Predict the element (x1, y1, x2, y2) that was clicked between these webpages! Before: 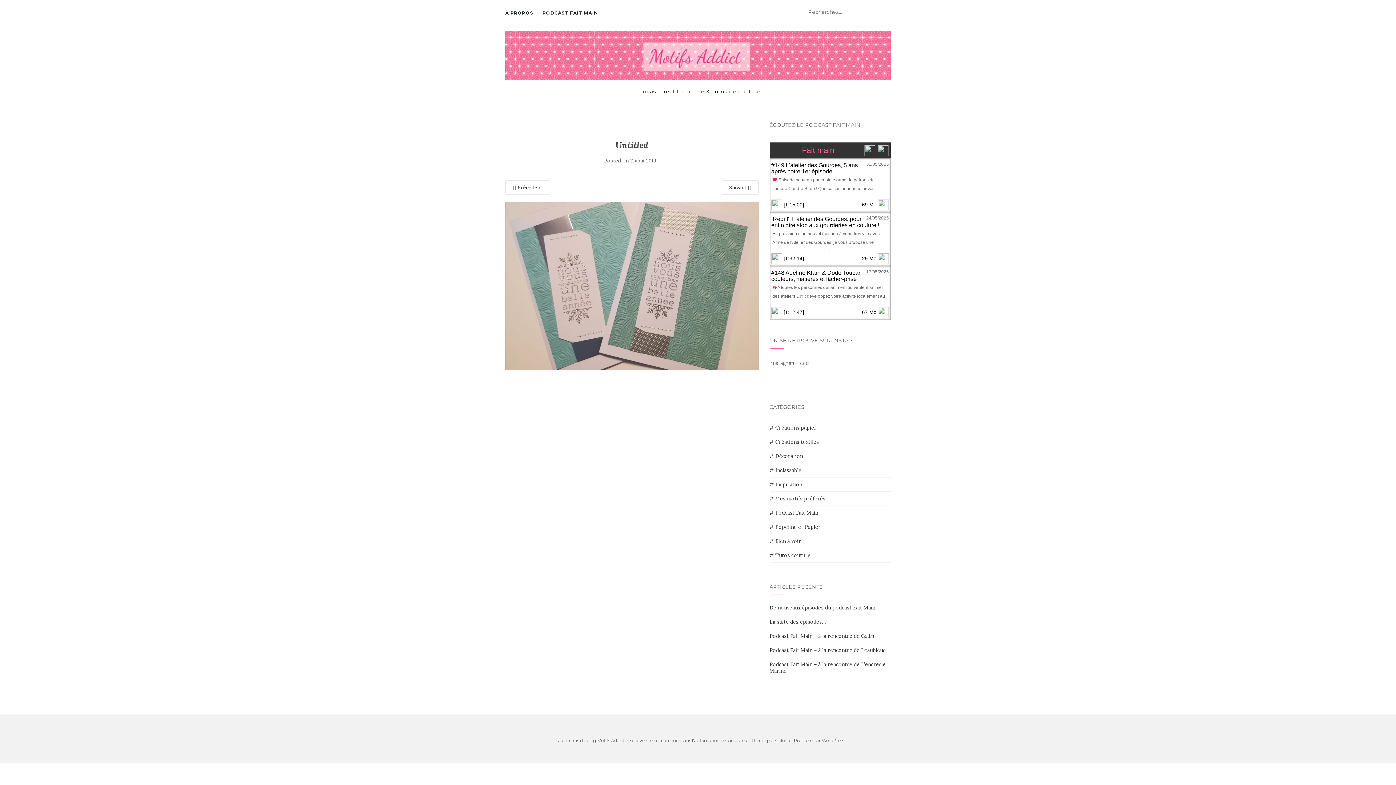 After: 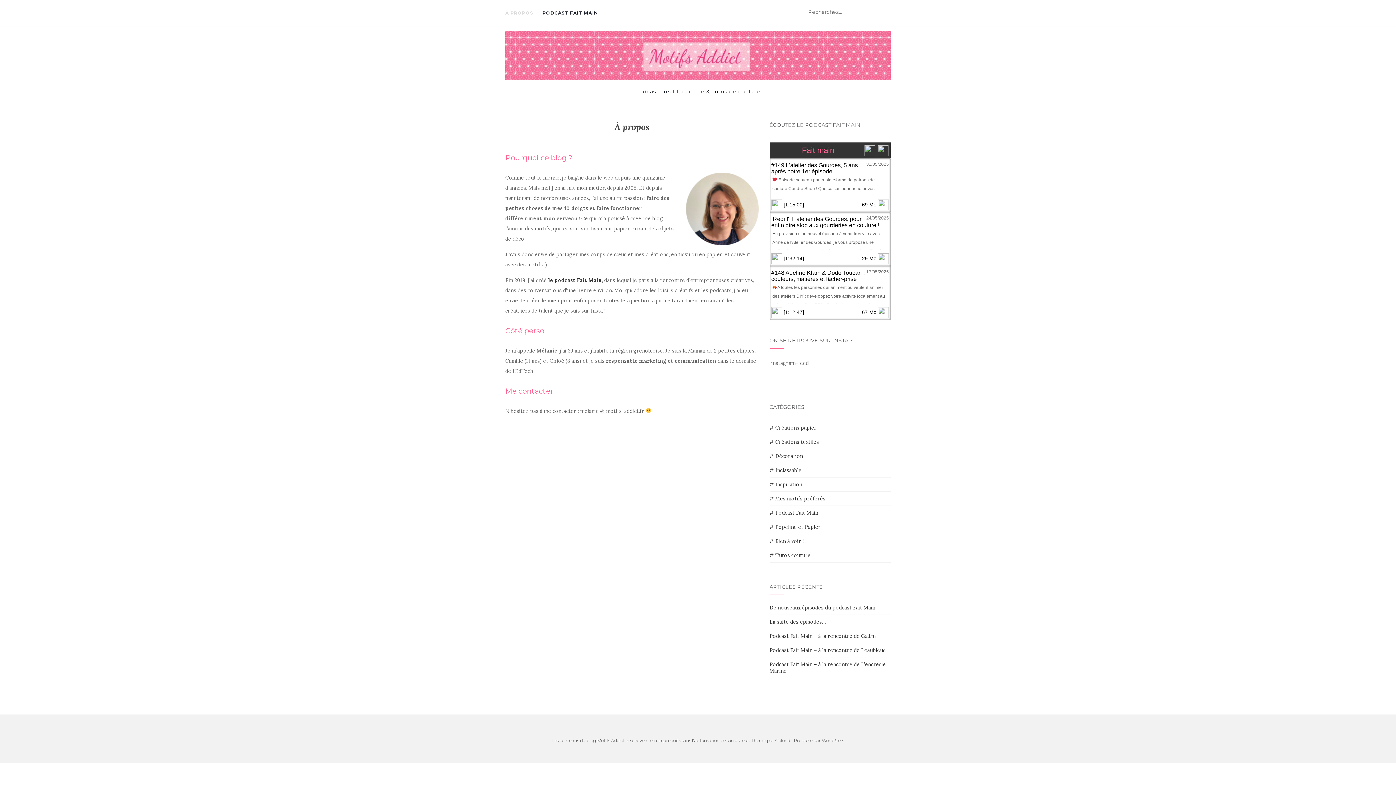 Action: bbox: (505, 0, 533, 25) label: À PROPOS